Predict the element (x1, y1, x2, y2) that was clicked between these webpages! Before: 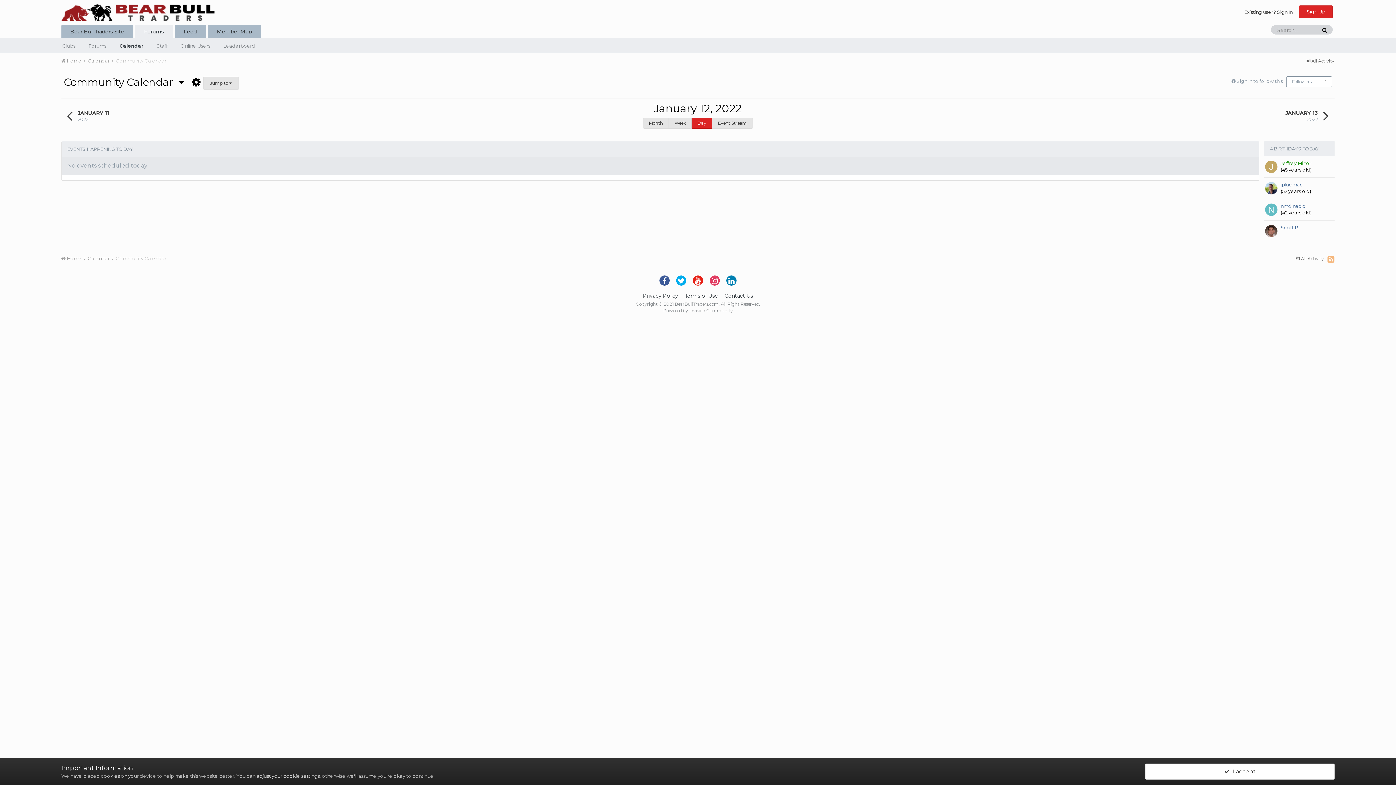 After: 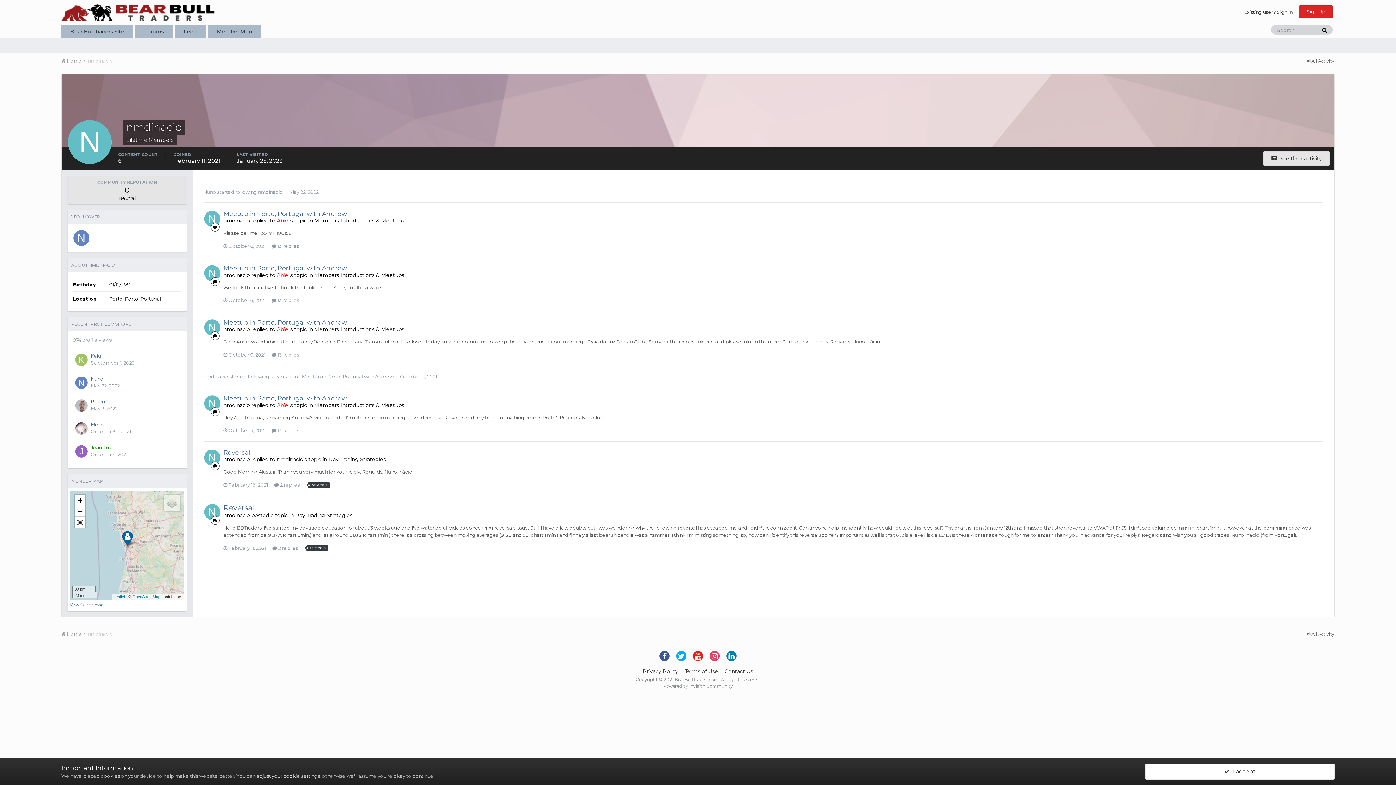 Action: bbox: (1265, 203, 1277, 215)